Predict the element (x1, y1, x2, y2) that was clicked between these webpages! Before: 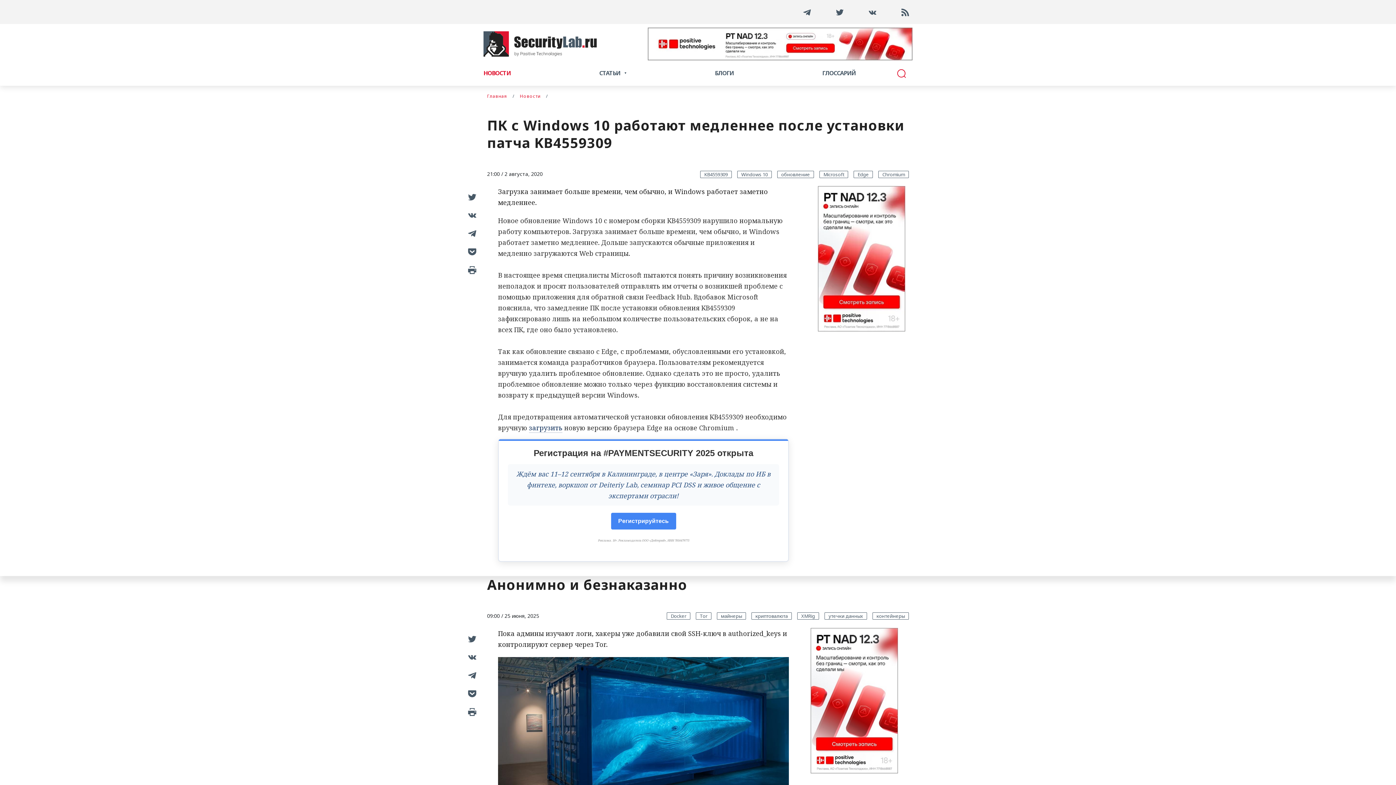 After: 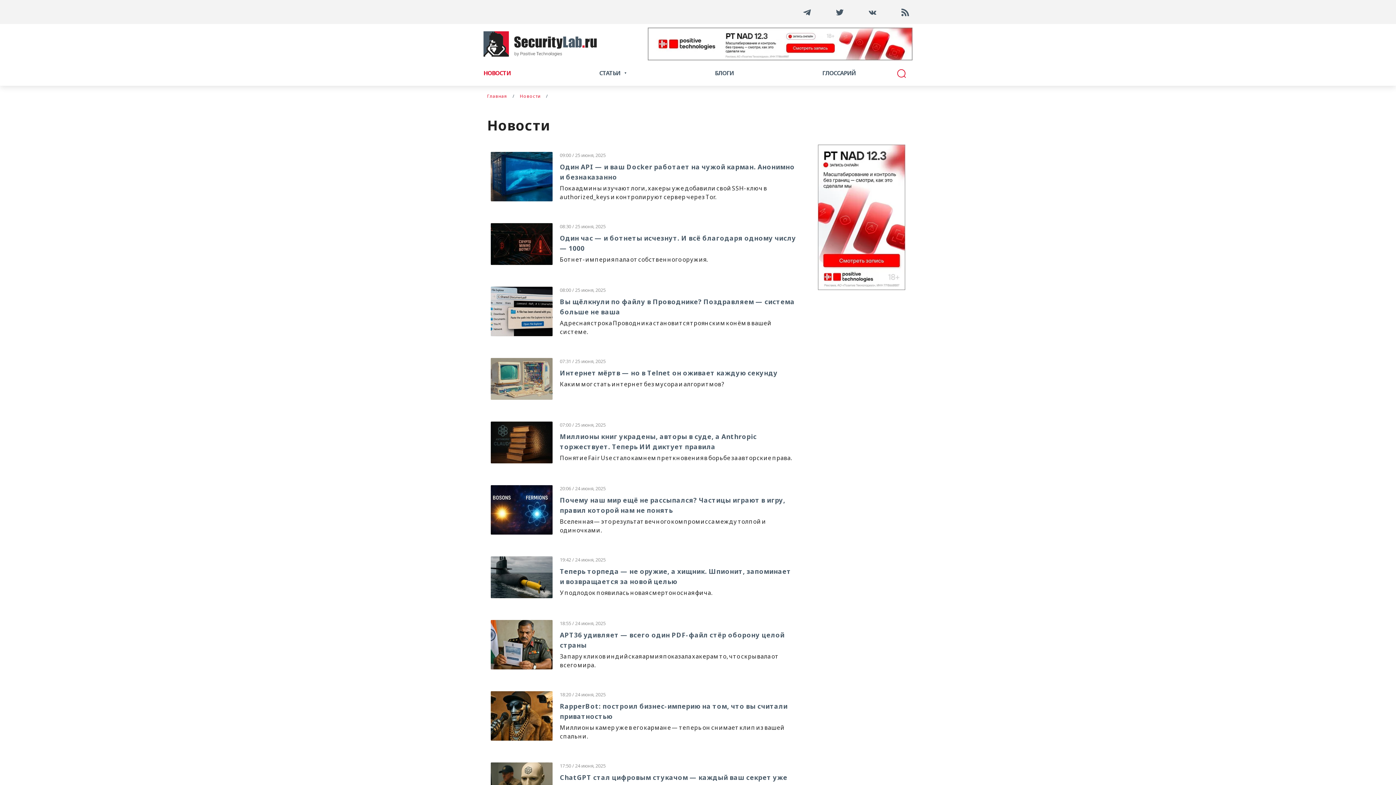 Action: bbox: (520, 93, 540, 99) label: Новости